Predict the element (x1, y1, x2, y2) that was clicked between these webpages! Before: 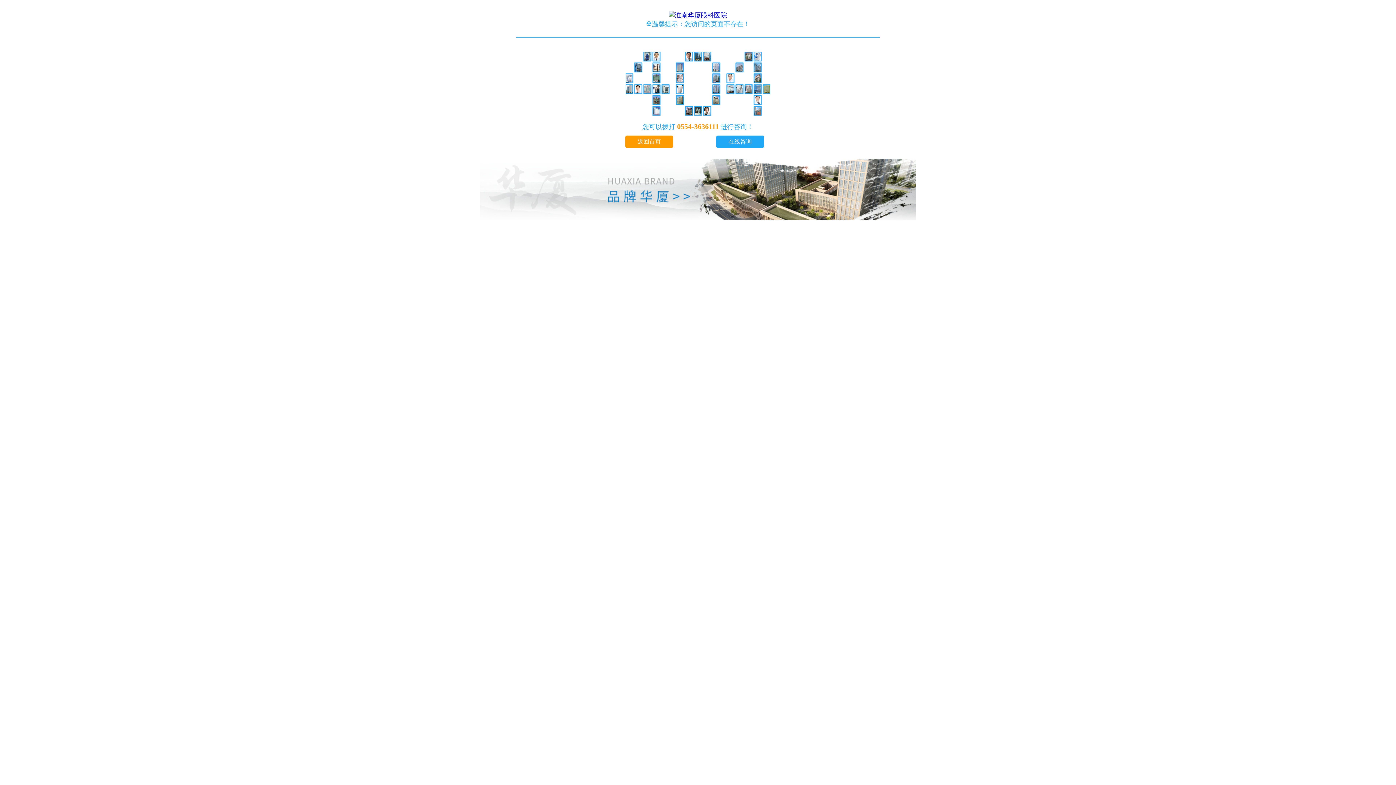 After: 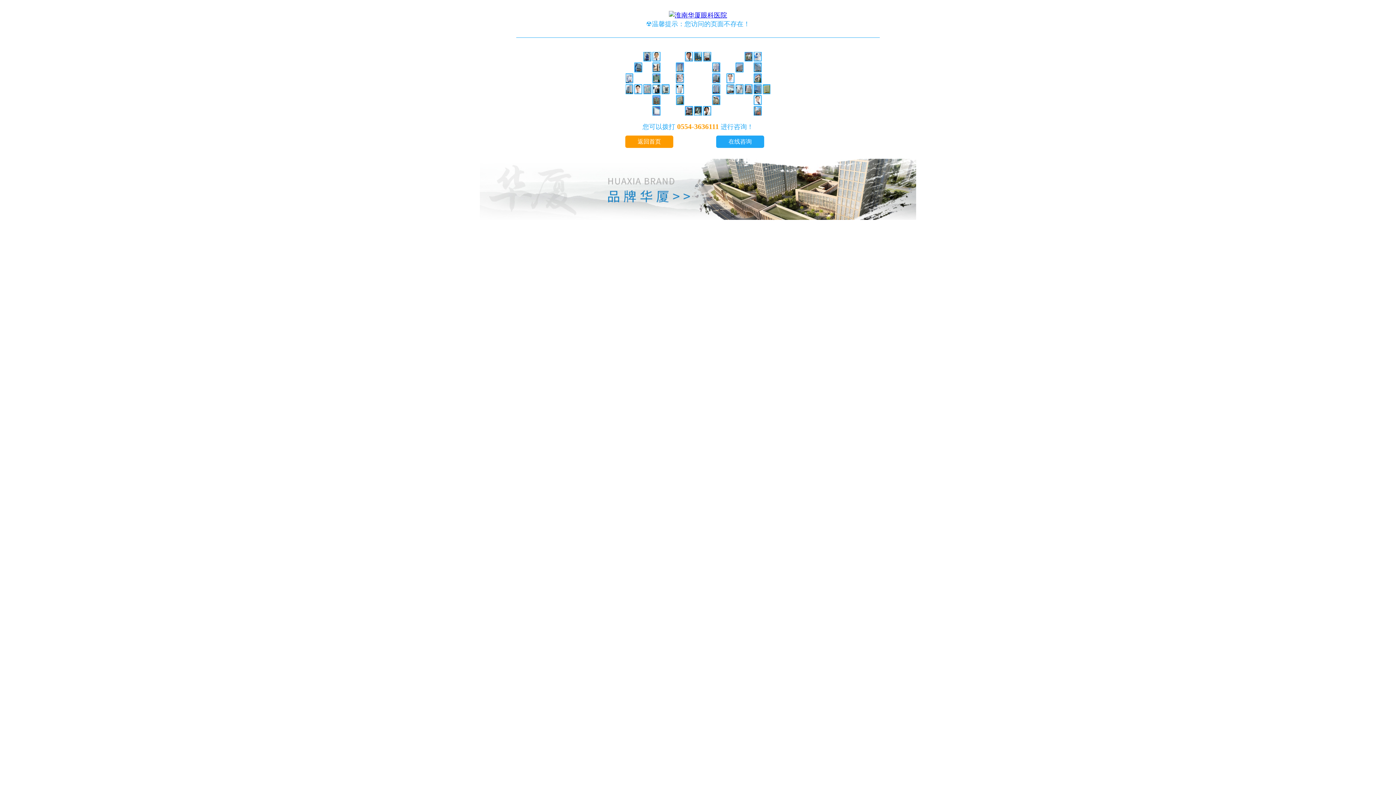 Action: bbox: (677, 122, 719, 130) label: 0554-3636111